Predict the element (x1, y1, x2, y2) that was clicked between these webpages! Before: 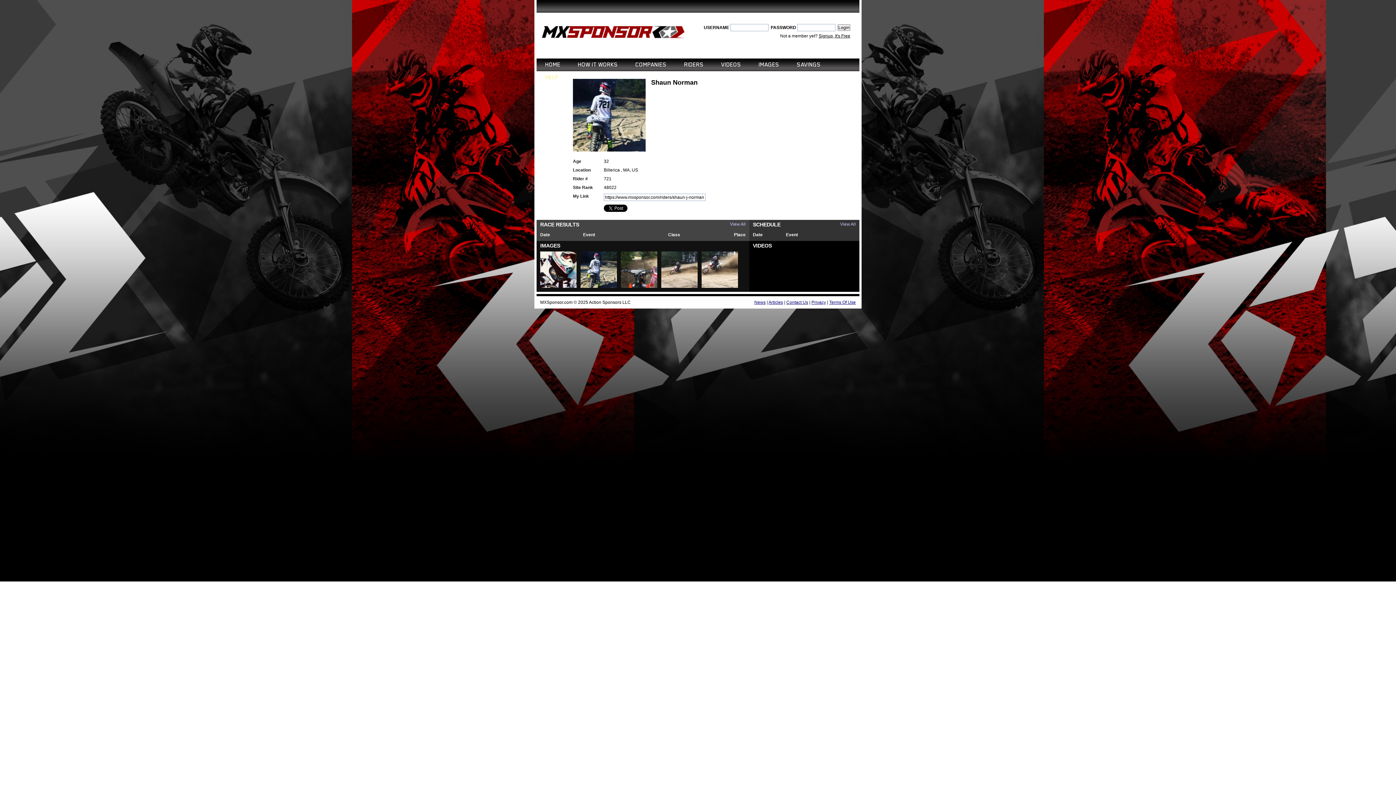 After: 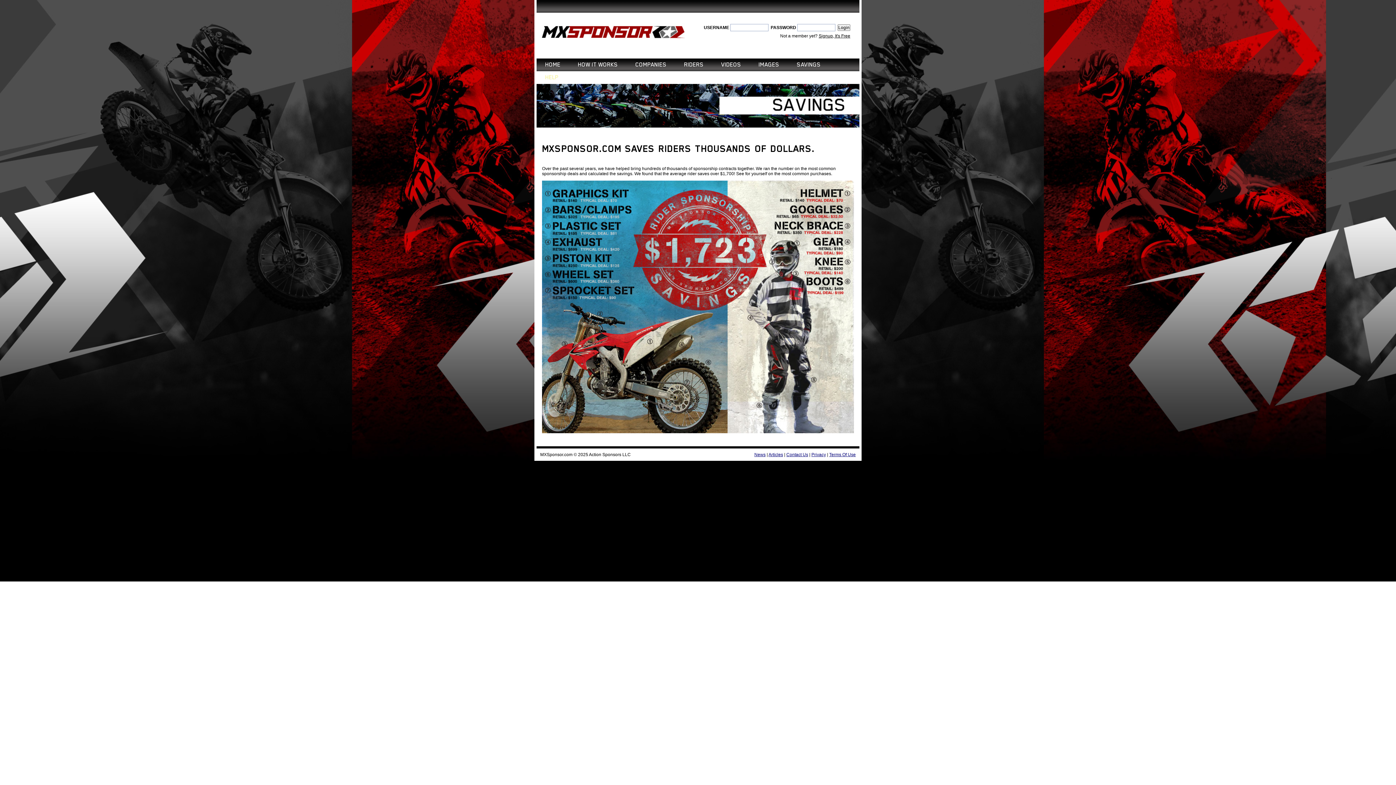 Action: bbox: (797, 58, 821, 71) label: SAVINGS